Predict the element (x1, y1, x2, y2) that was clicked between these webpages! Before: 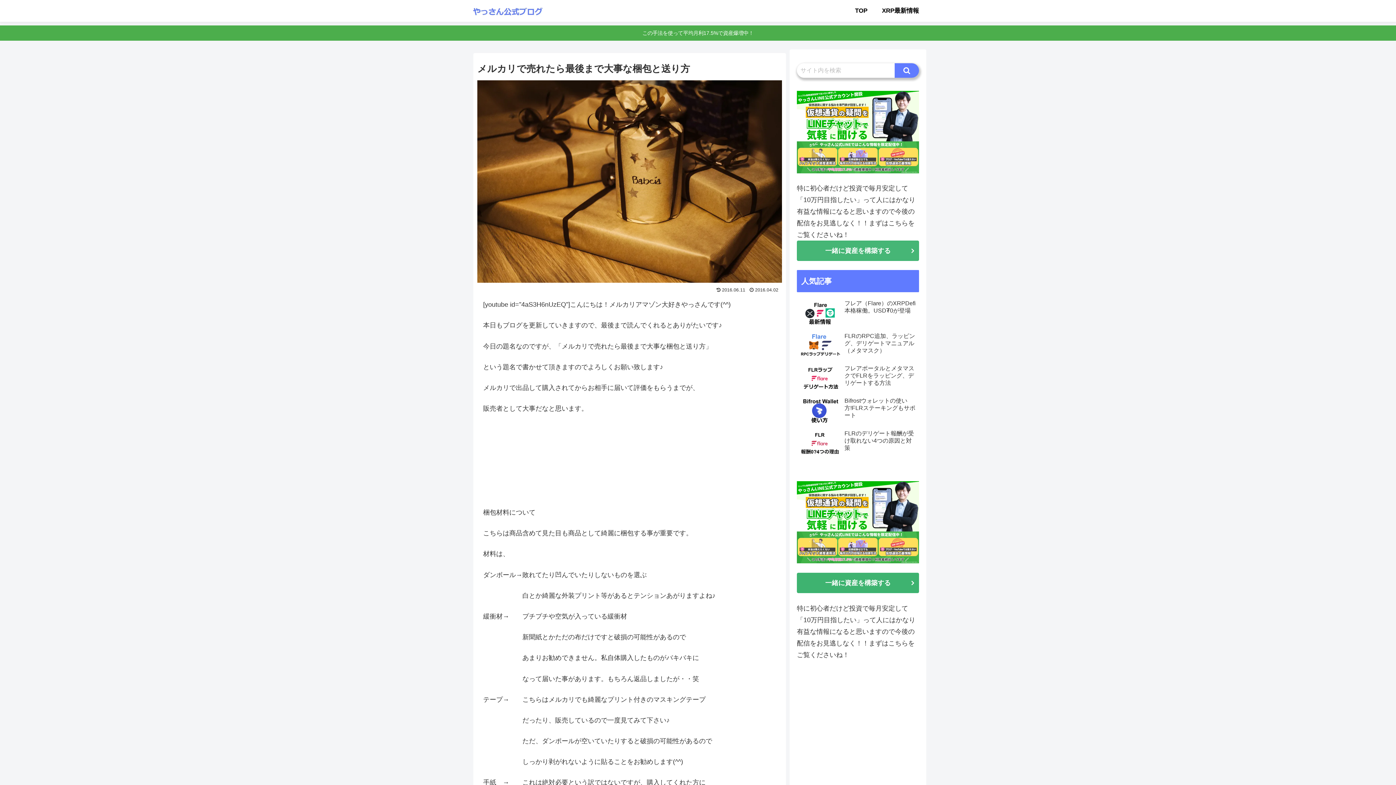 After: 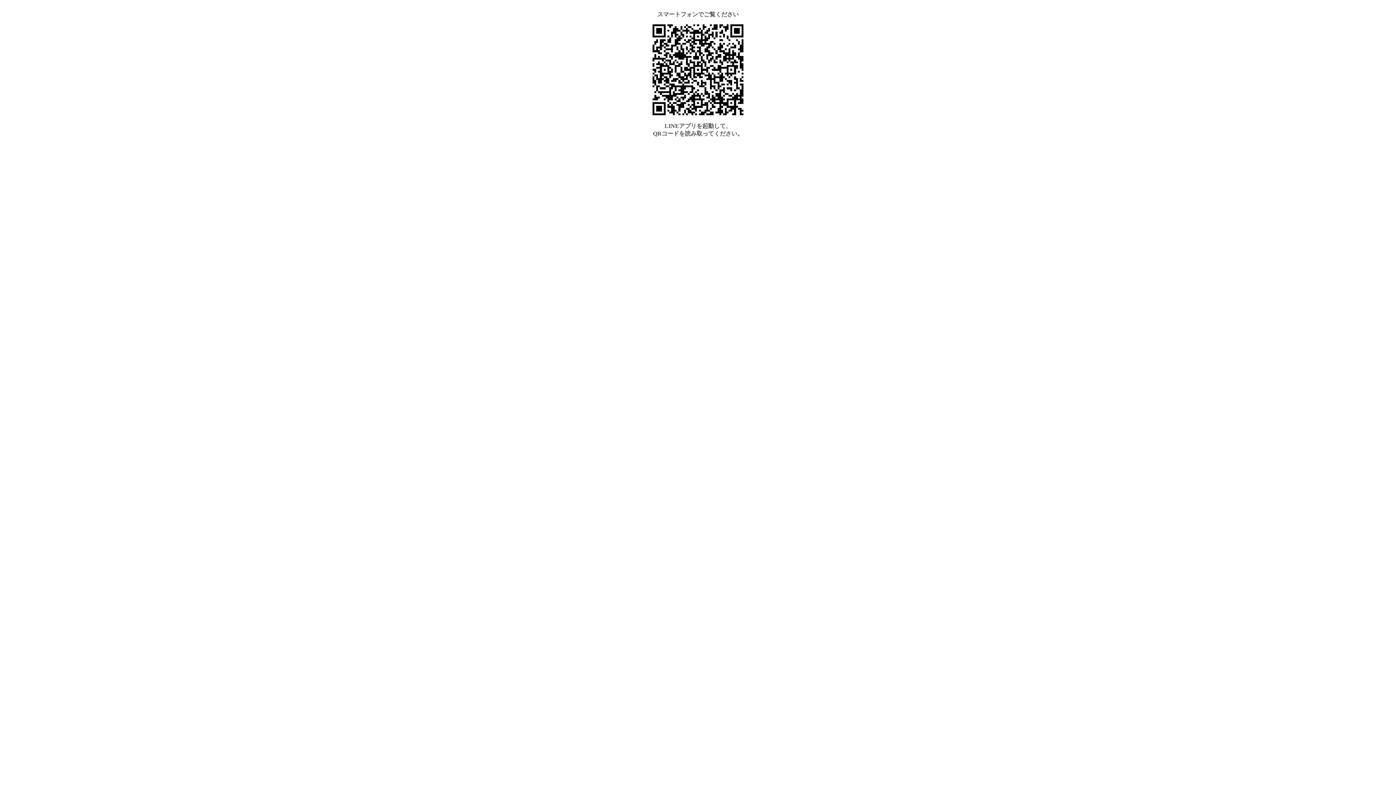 Action: bbox: (797, 573, 919, 593) label: 一緒に資産を構築する